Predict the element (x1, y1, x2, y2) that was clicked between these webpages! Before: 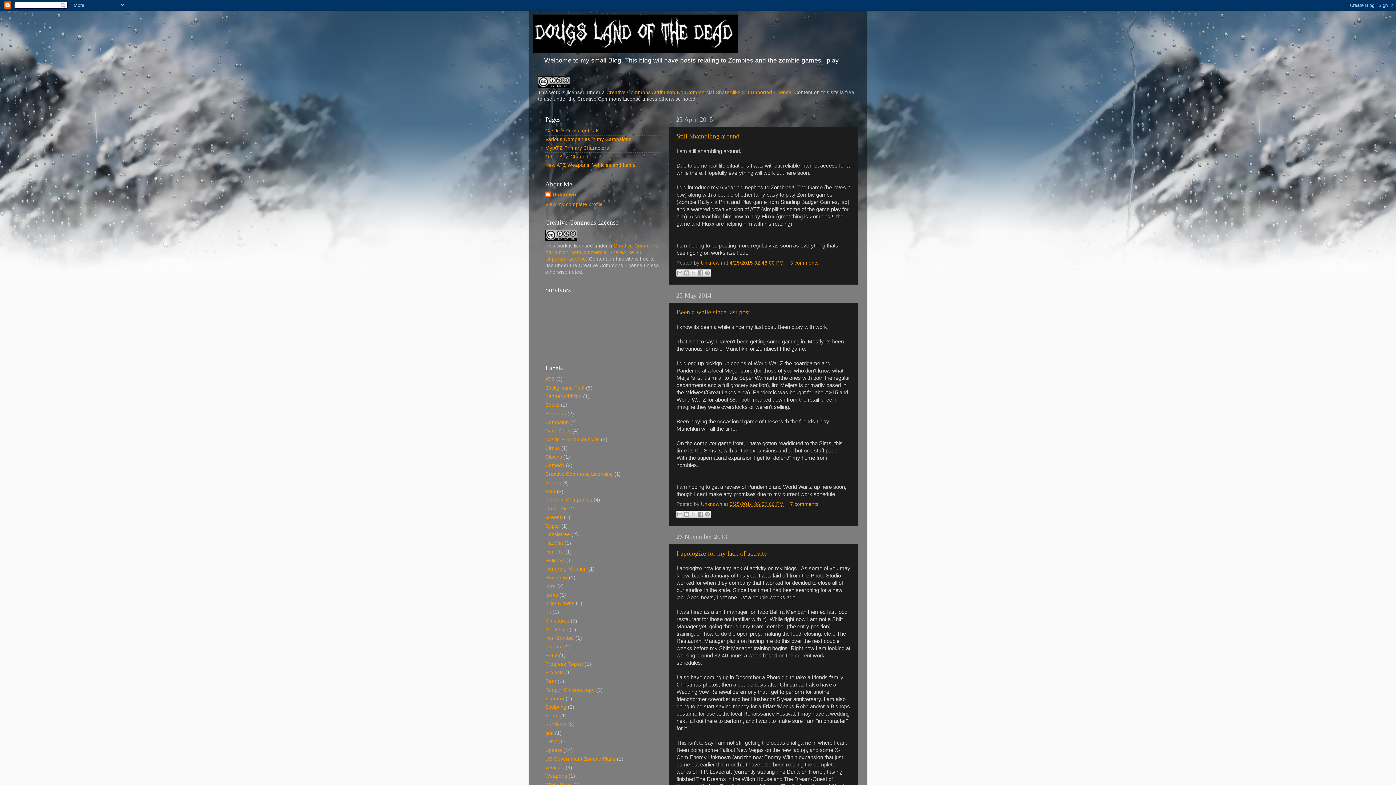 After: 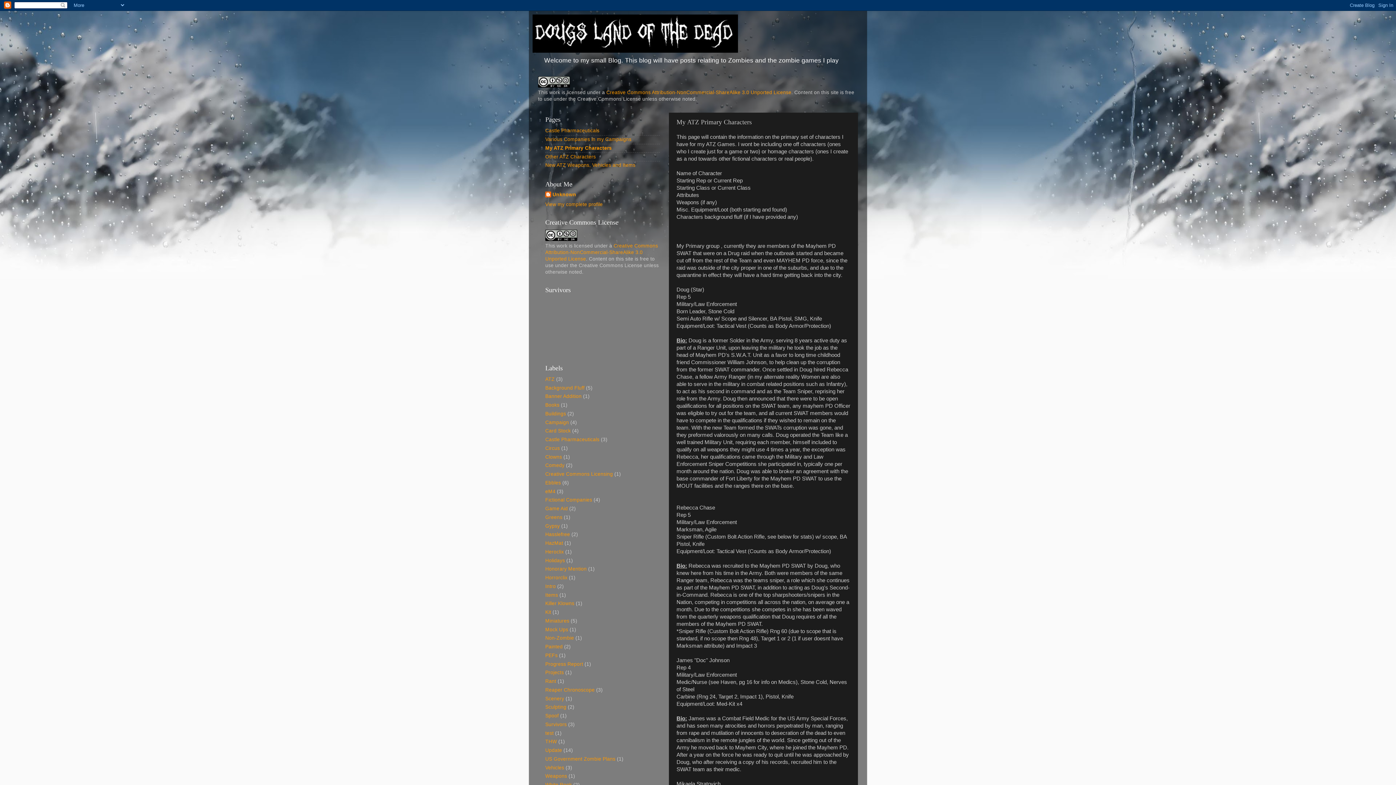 Action: bbox: (545, 145, 609, 150) label: My ATZ Primary Characters